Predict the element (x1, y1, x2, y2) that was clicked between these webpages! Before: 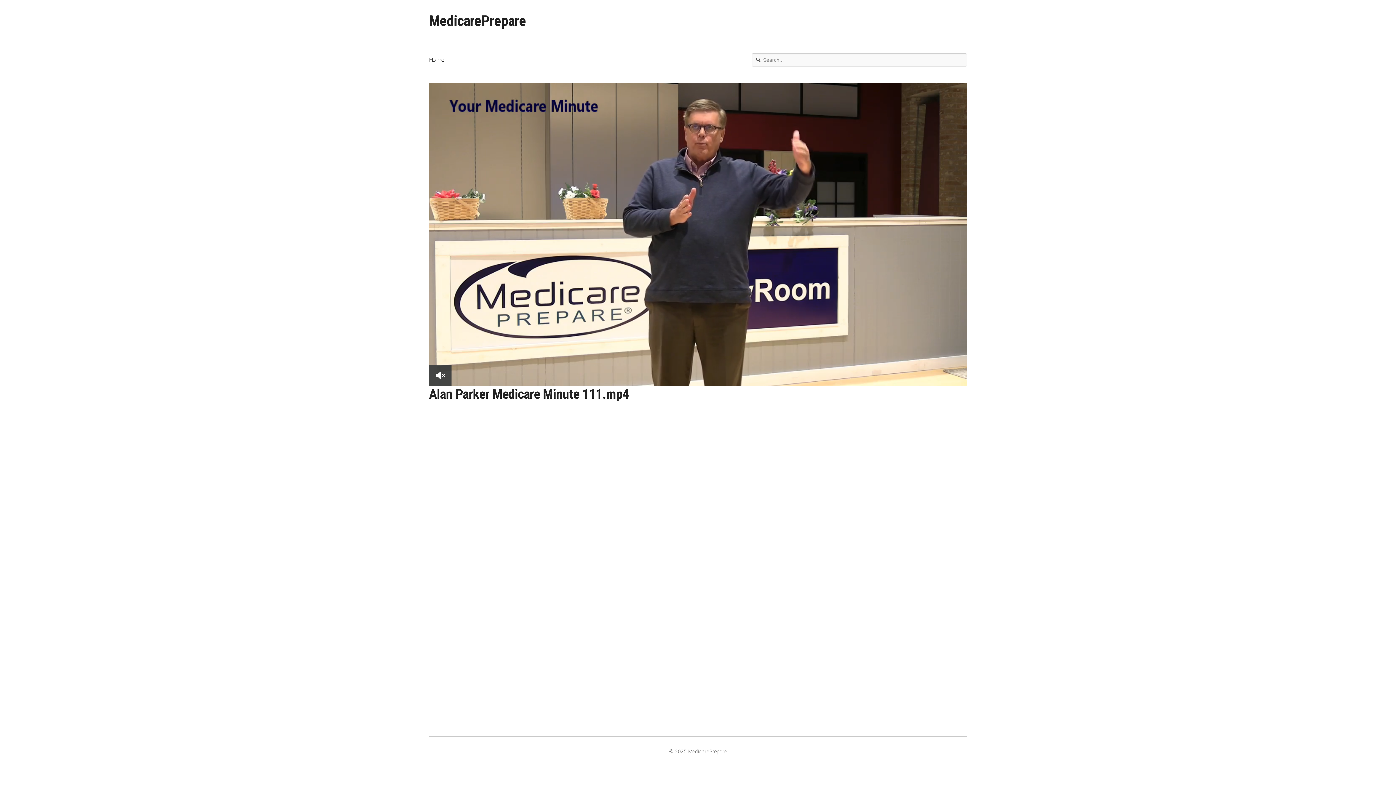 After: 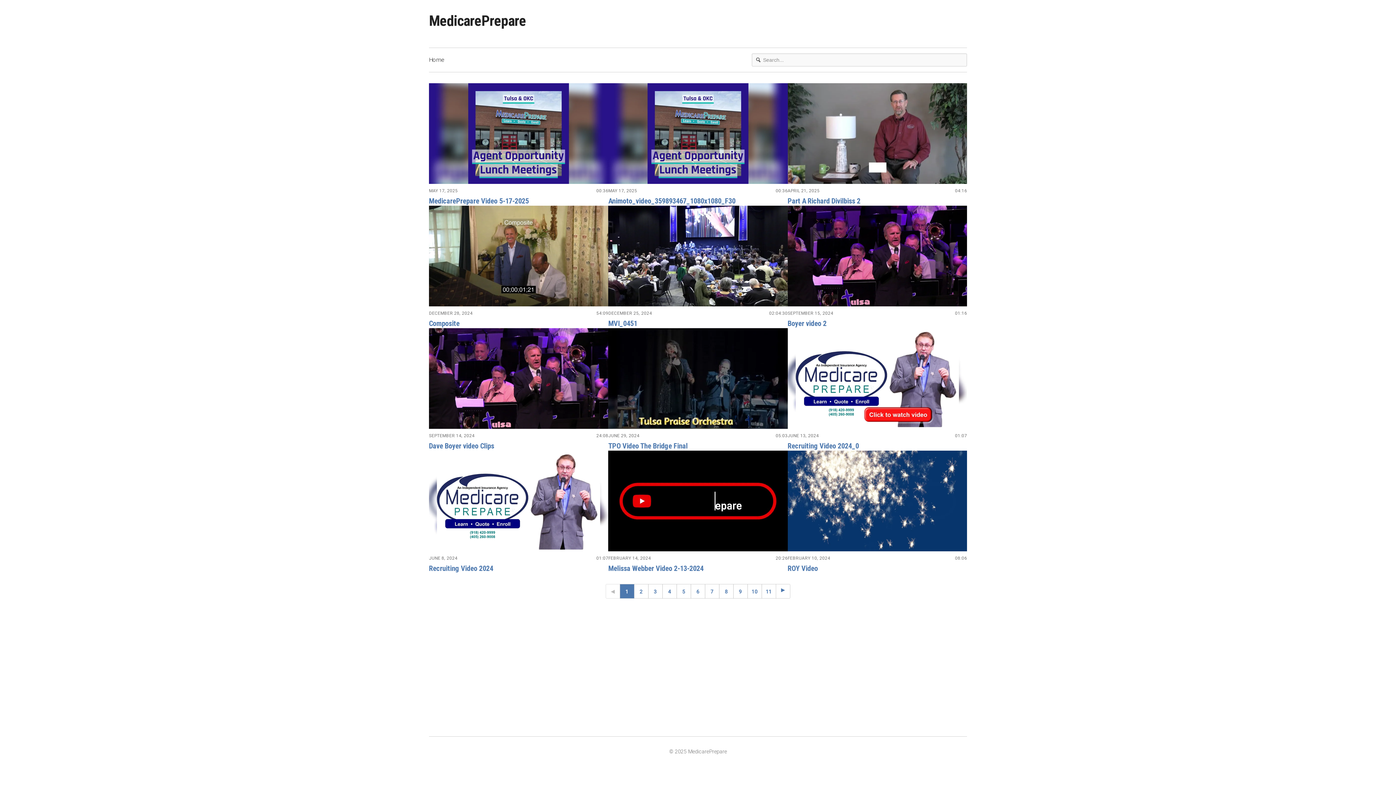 Action: label: Home bbox: (429, 53, 450, 66)